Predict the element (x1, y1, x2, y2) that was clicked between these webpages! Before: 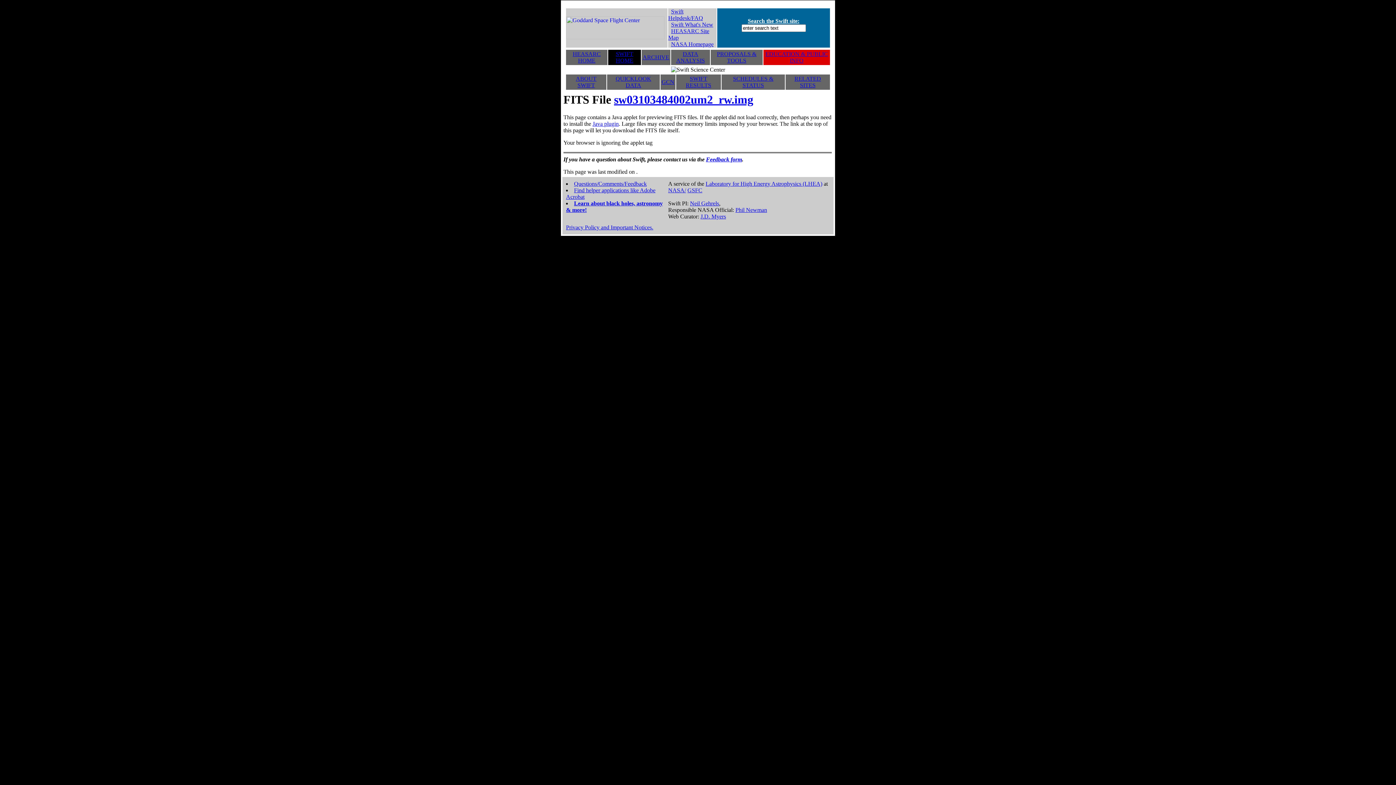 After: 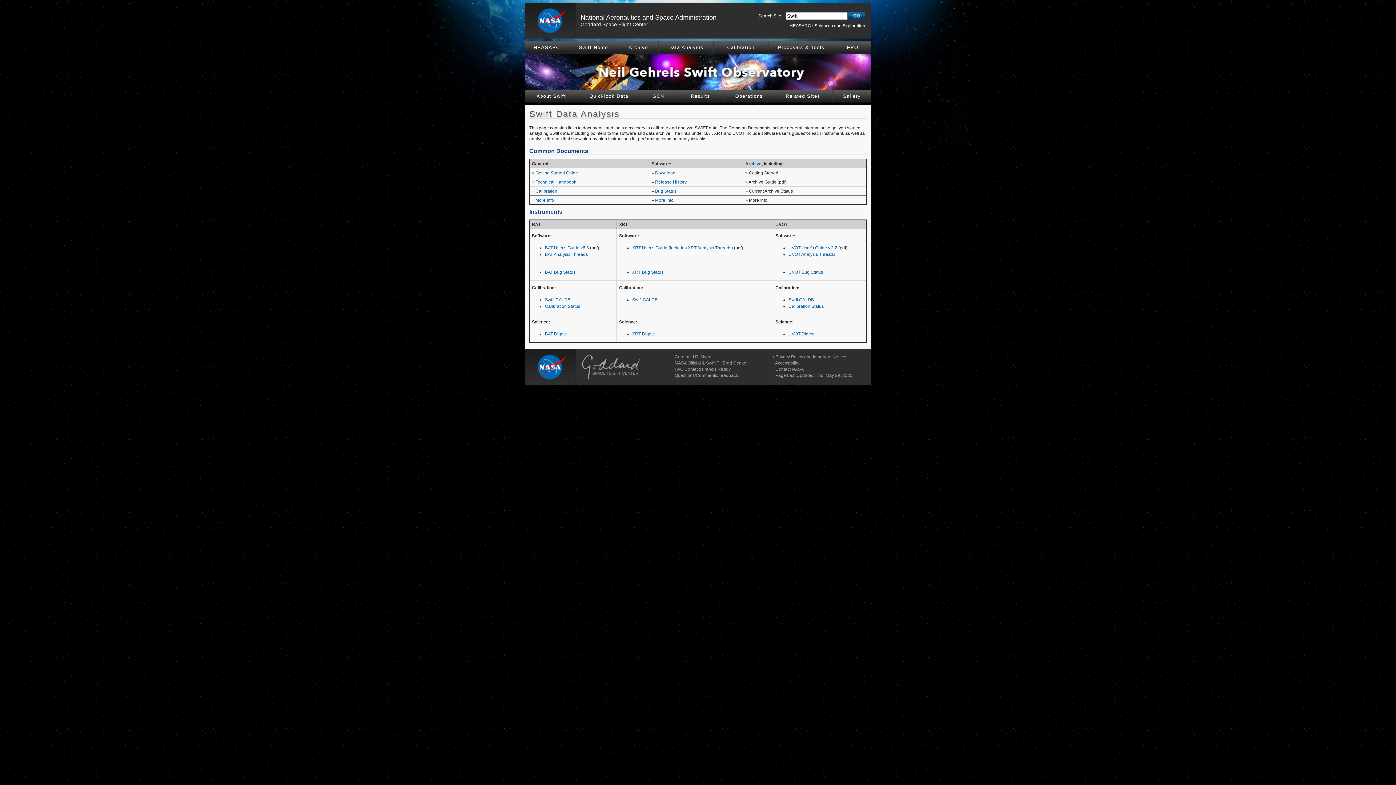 Action: bbox: (676, 50, 705, 63) label: DATA ANALYSIS